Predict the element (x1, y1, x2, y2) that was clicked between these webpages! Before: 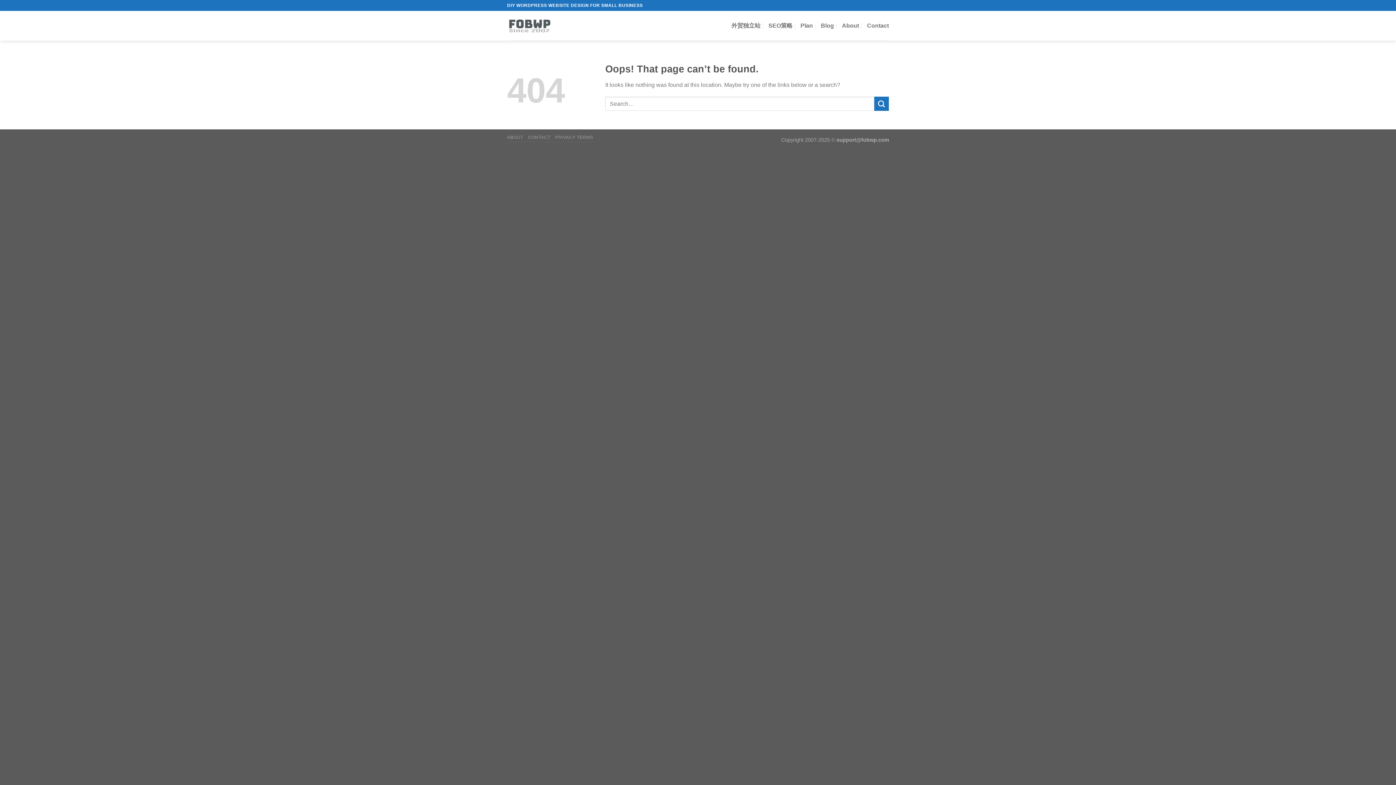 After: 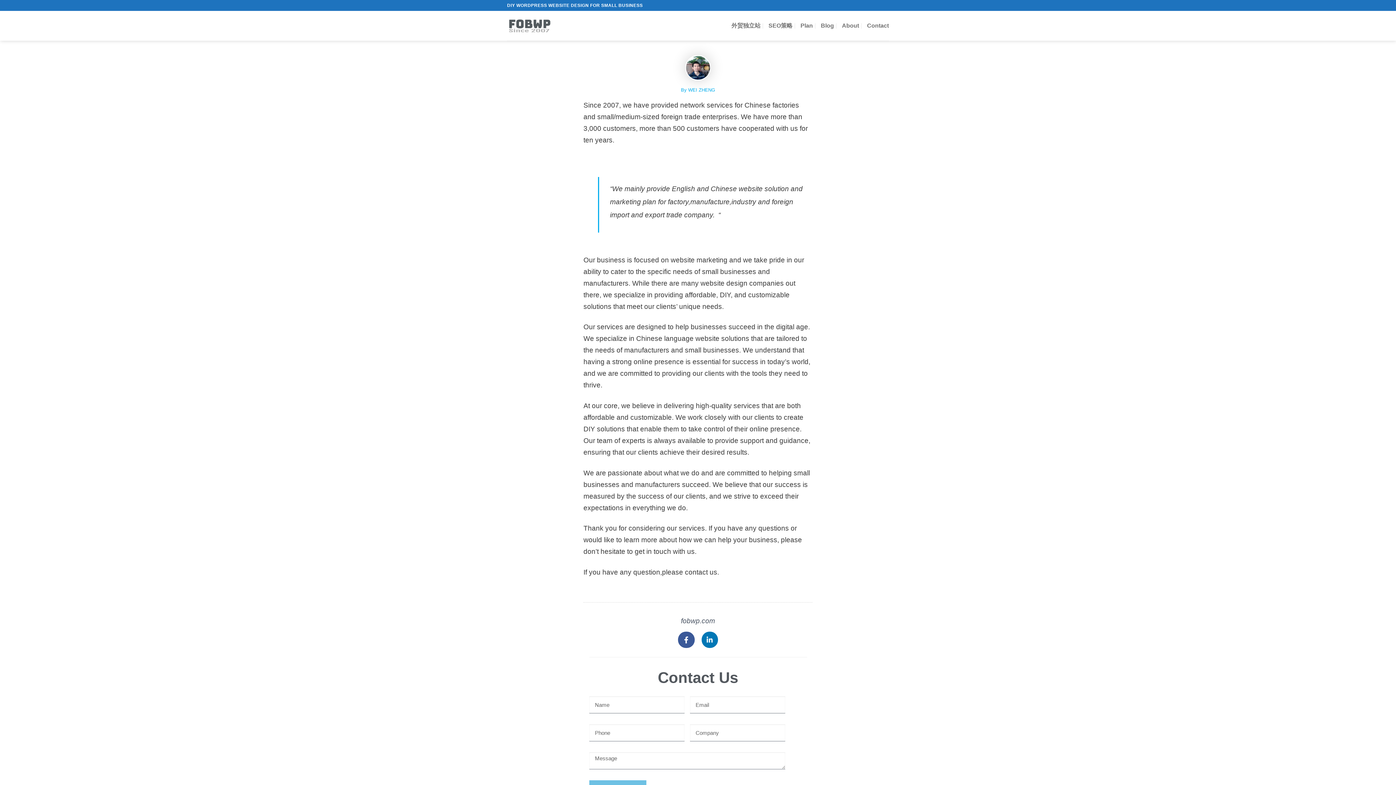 Action: bbox: (507, 134, 523, 140) label: ABOUT